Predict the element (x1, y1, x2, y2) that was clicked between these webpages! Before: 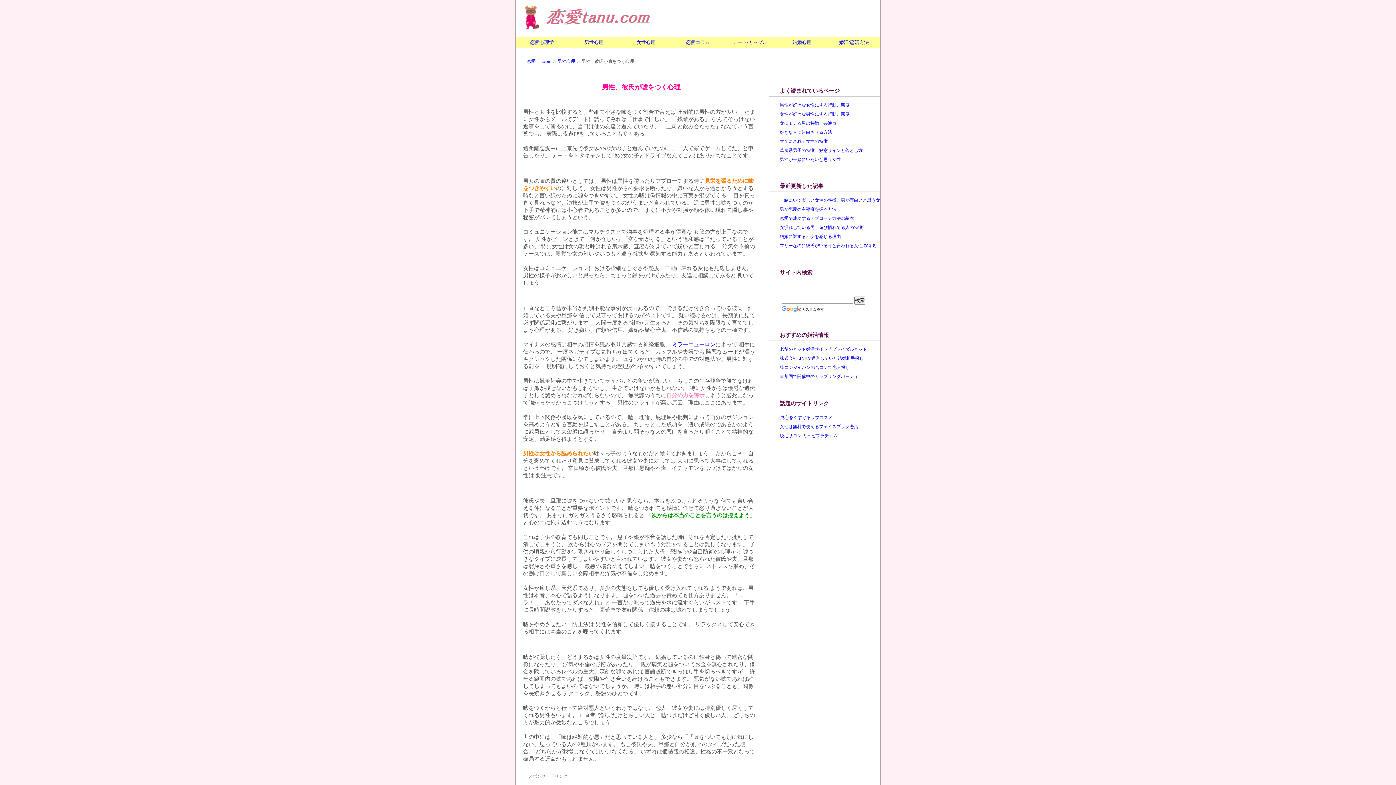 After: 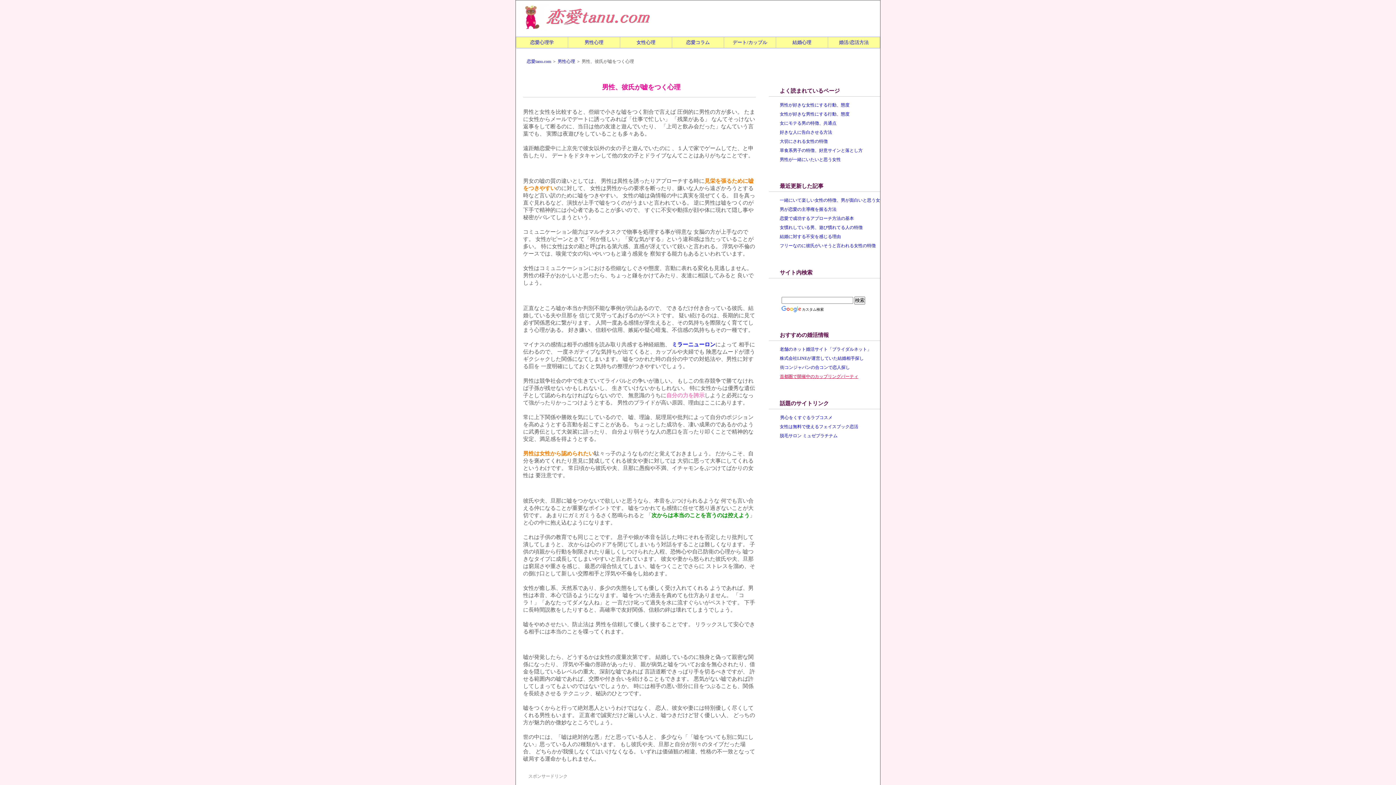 Action: label: 首都圏で開催中のカップリングパーティ bbox: (780, 374, 858, 379)